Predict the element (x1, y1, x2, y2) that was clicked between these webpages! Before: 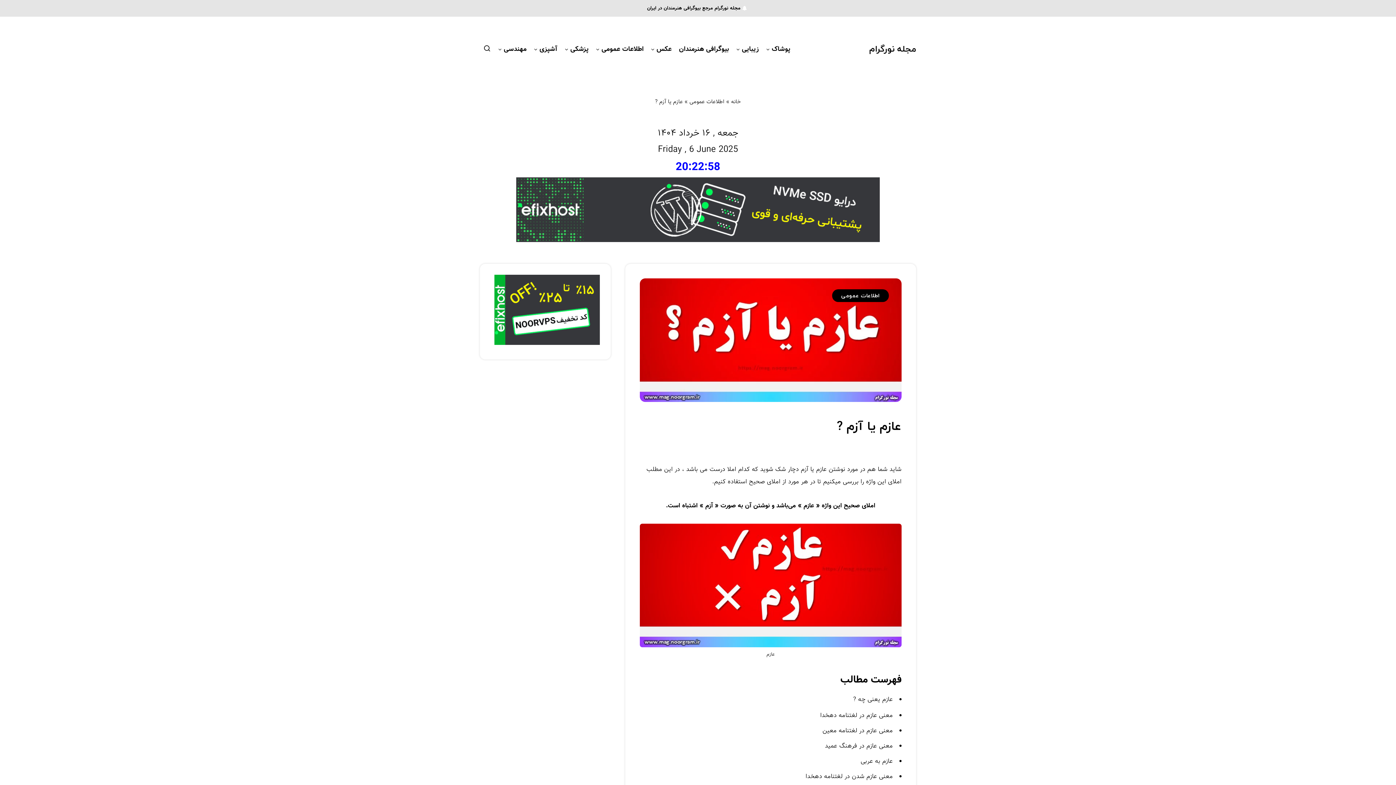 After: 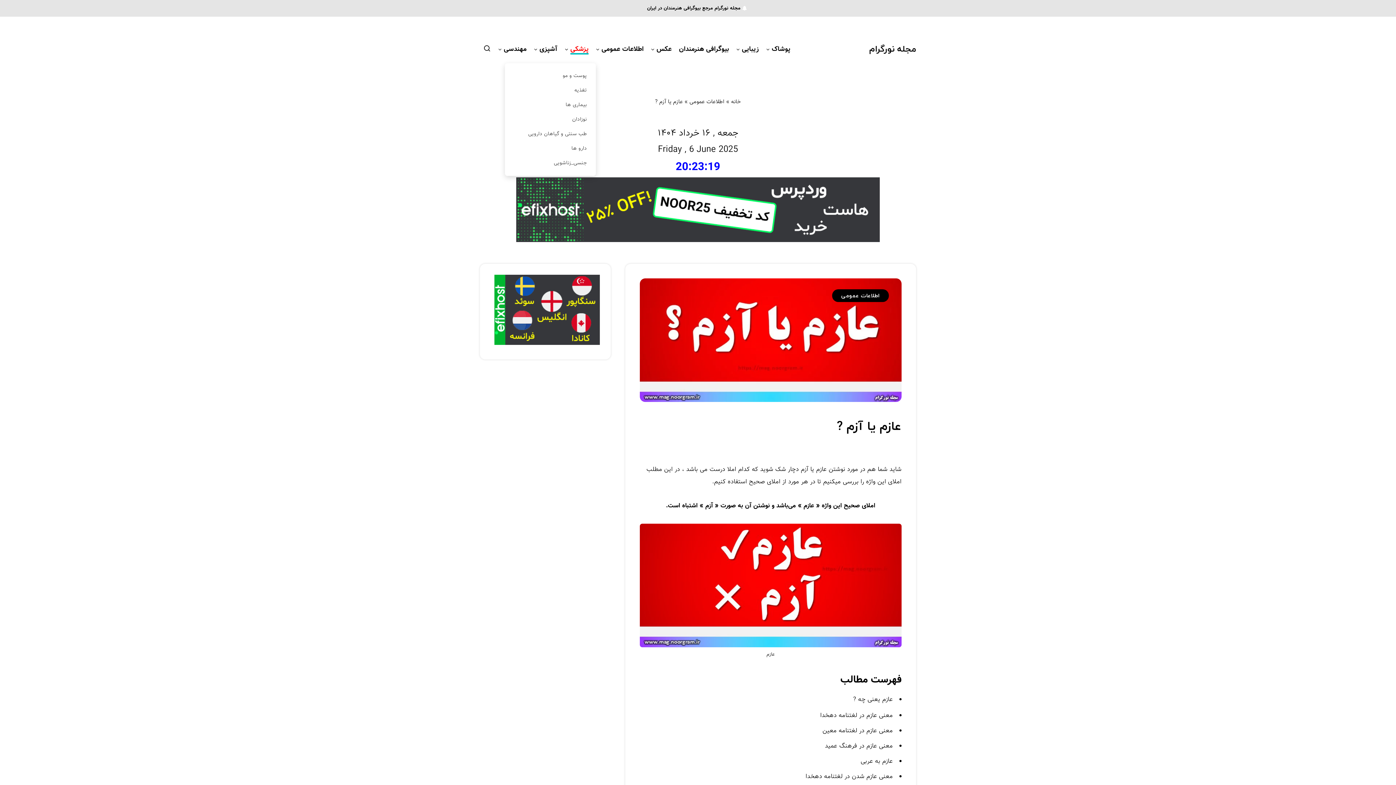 Action: label: پزشکی bbox: (570, 44, 588, 56)